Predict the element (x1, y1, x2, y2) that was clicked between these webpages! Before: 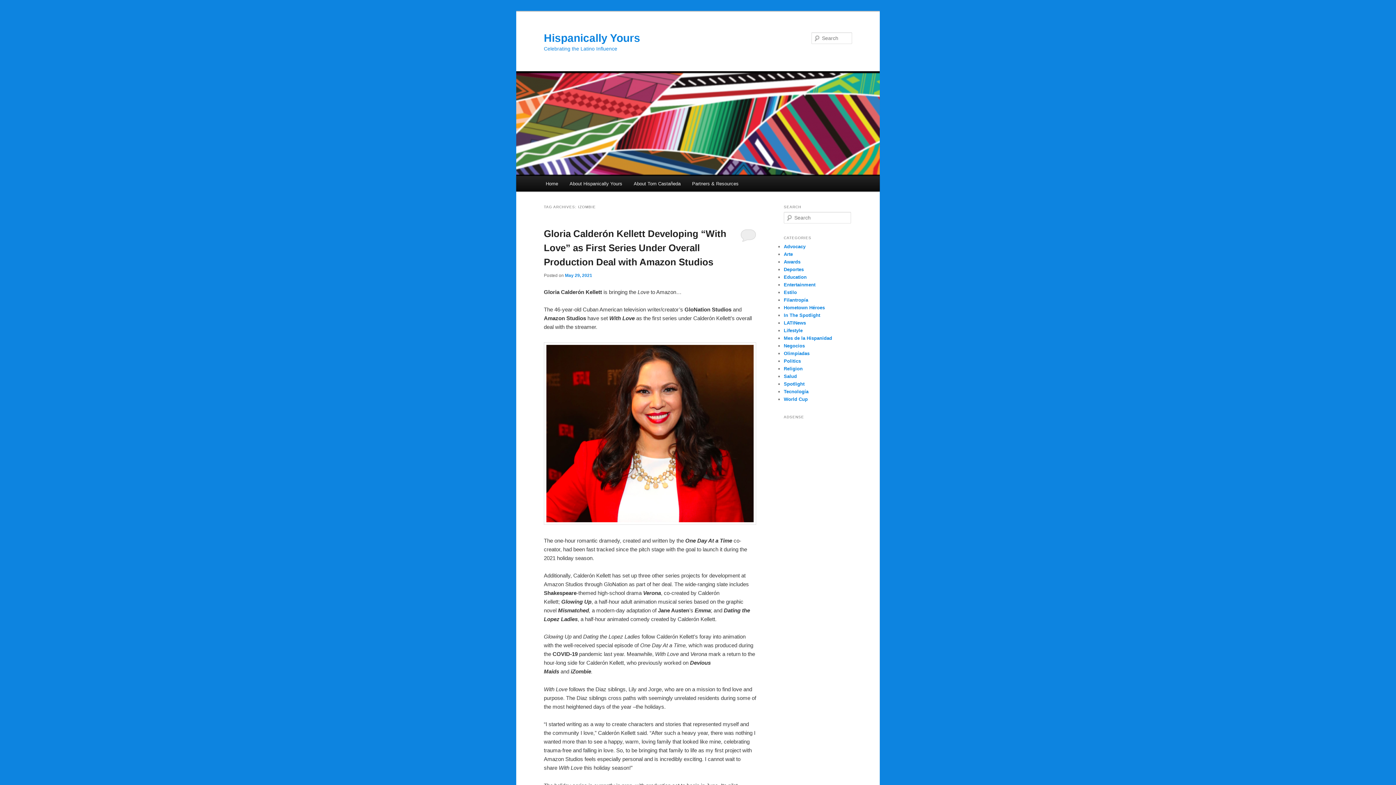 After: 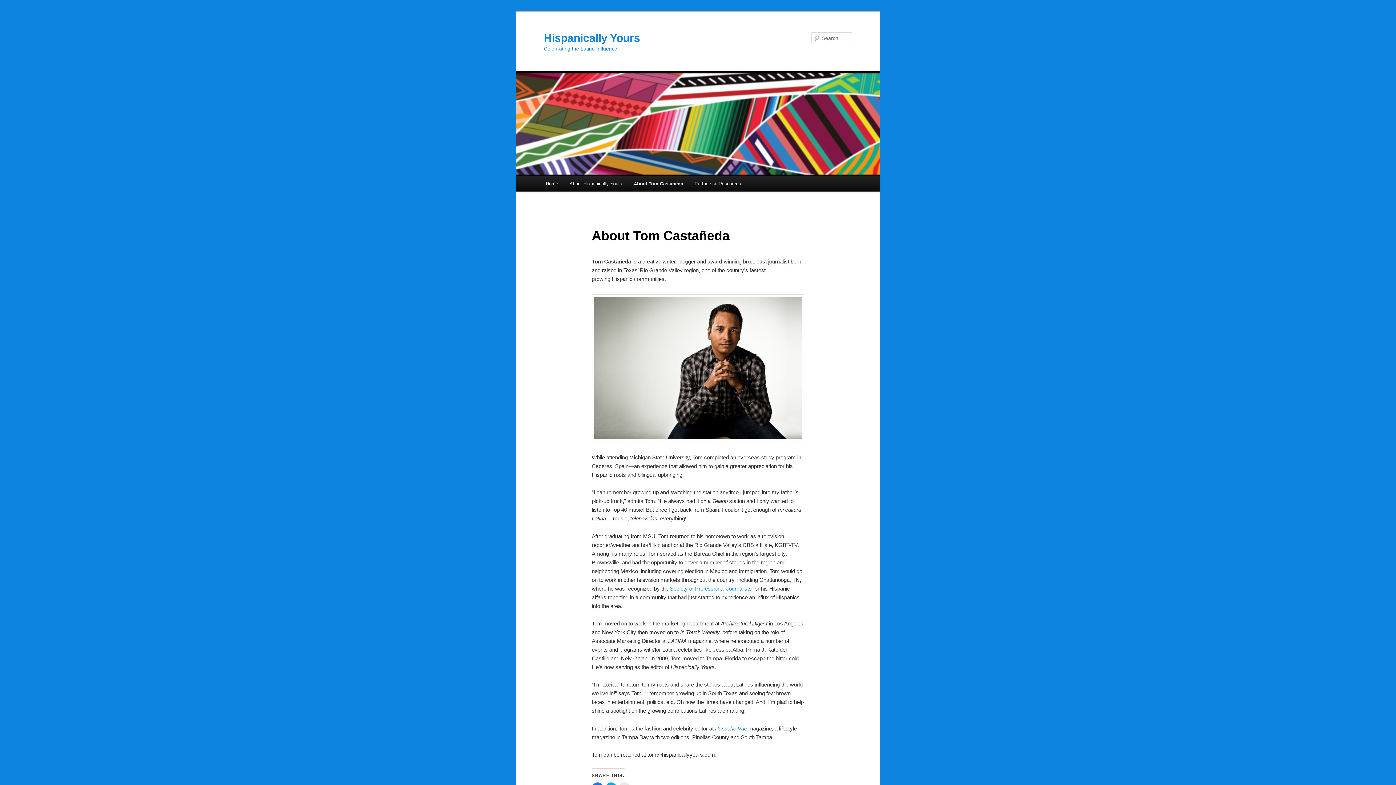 Action: label: About Tom Castañeda bbox: (628, 176, 686, 191)